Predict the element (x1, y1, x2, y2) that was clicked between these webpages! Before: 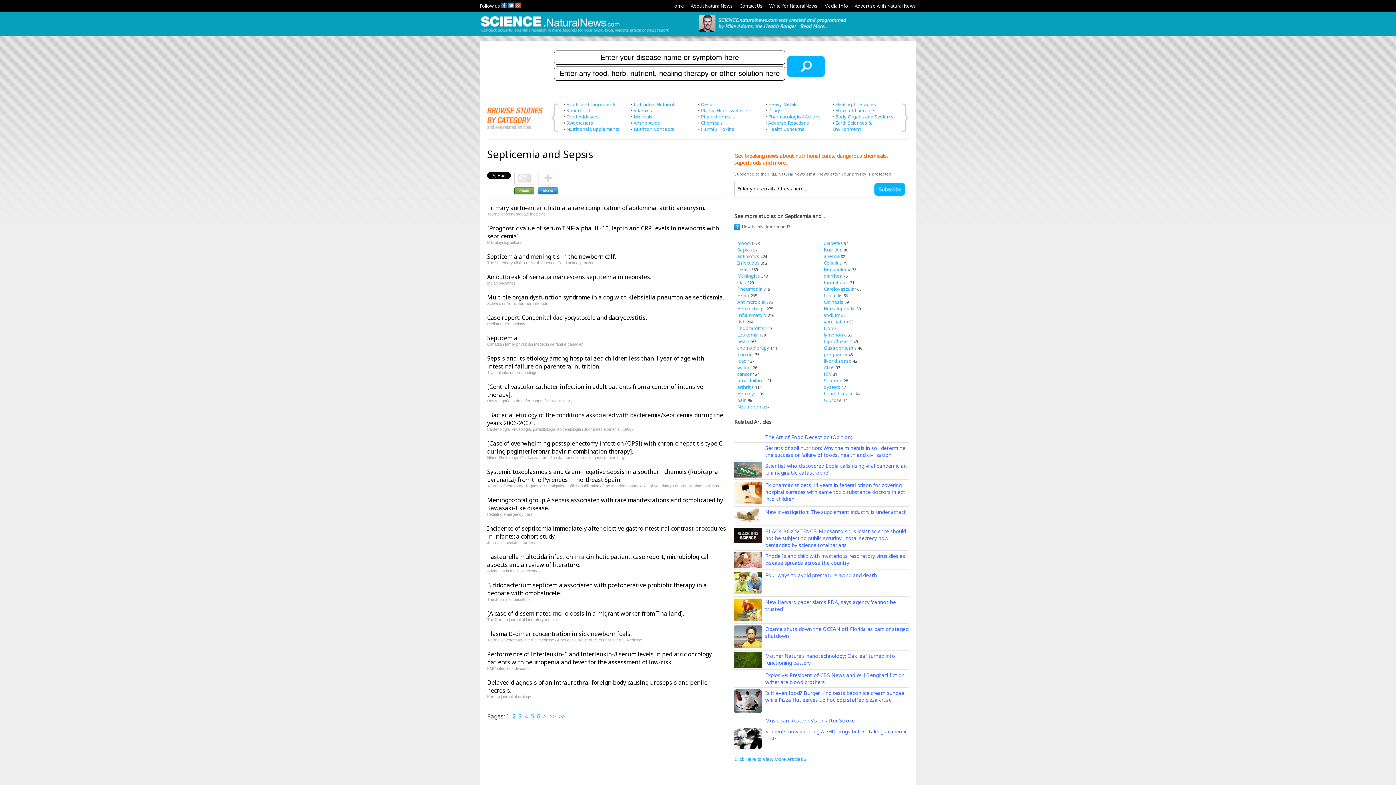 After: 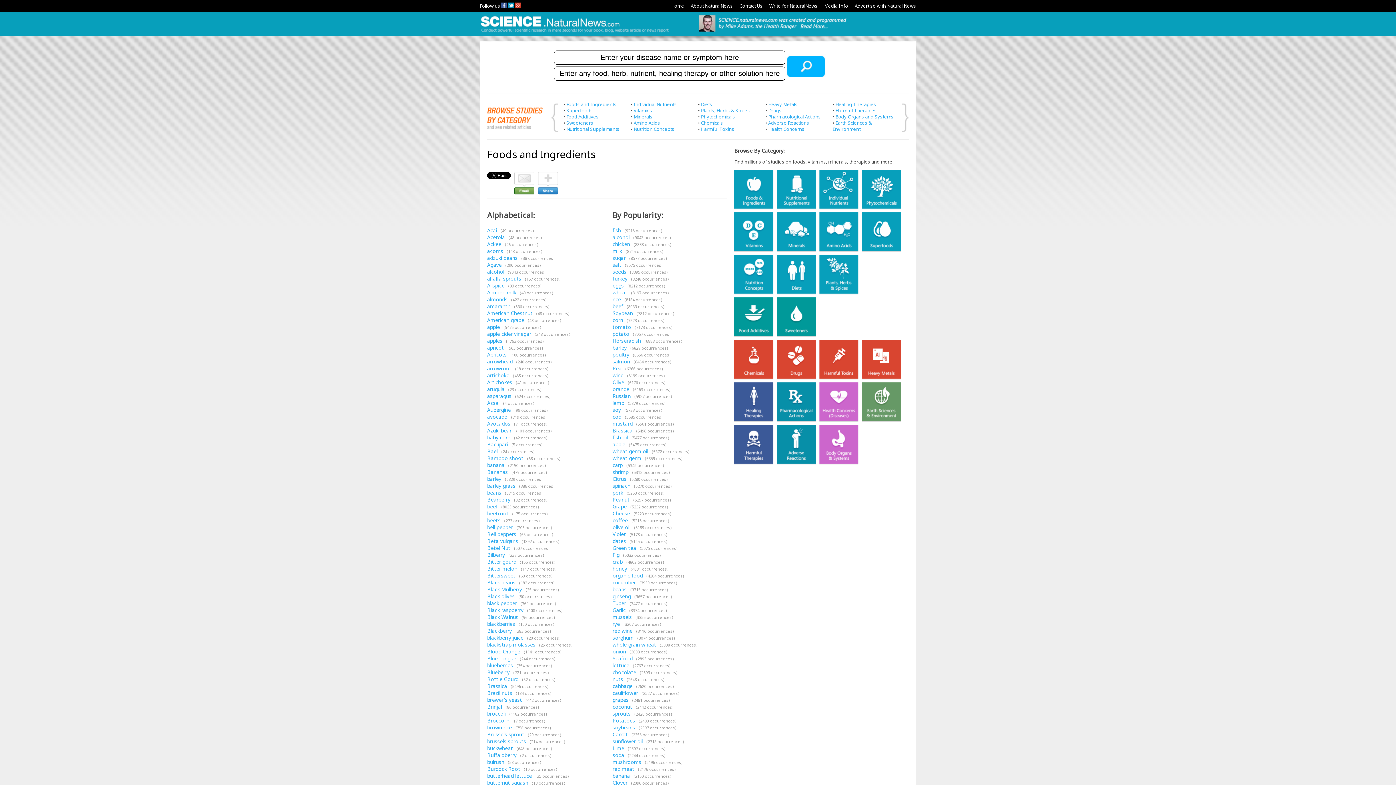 Action: bbox: (566, 101, 616, 107) label: Foods and Ingredients